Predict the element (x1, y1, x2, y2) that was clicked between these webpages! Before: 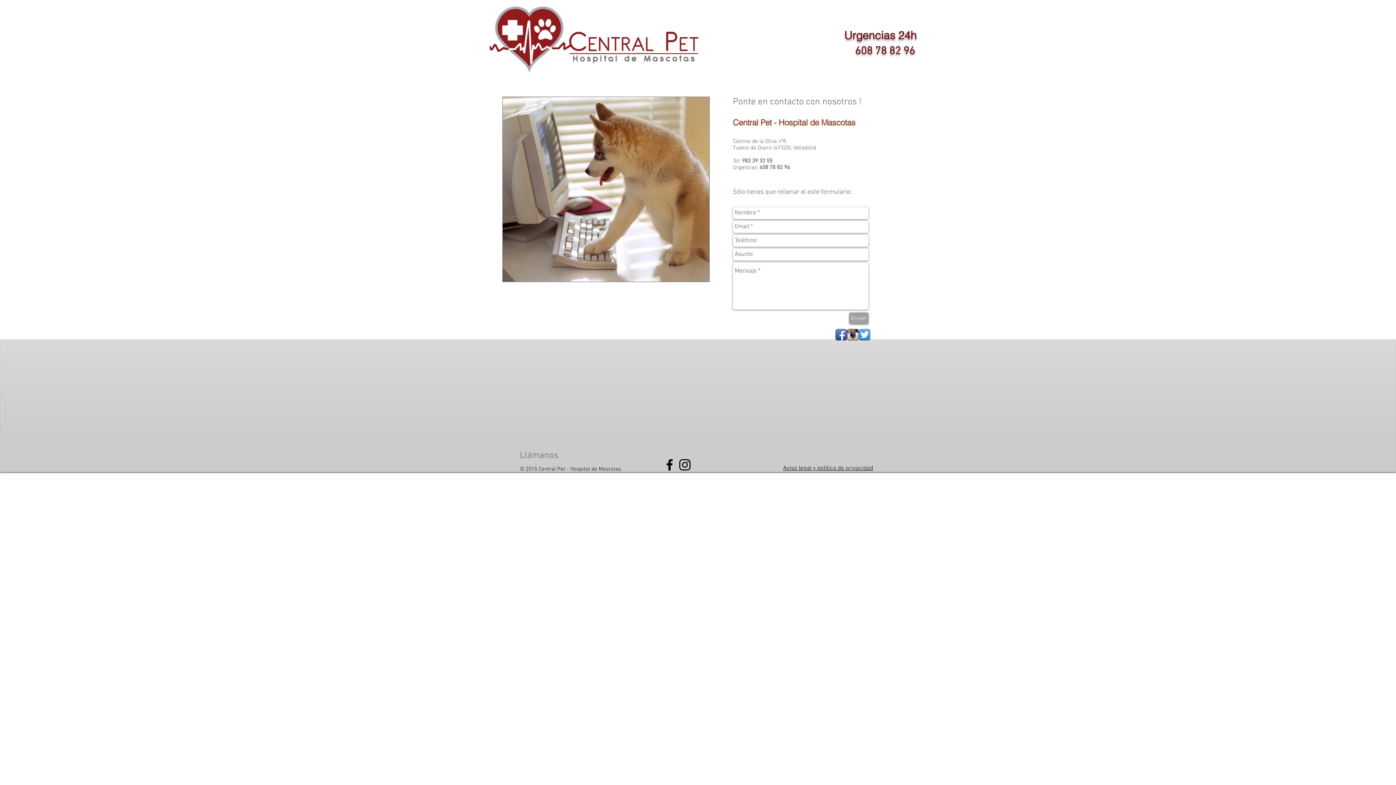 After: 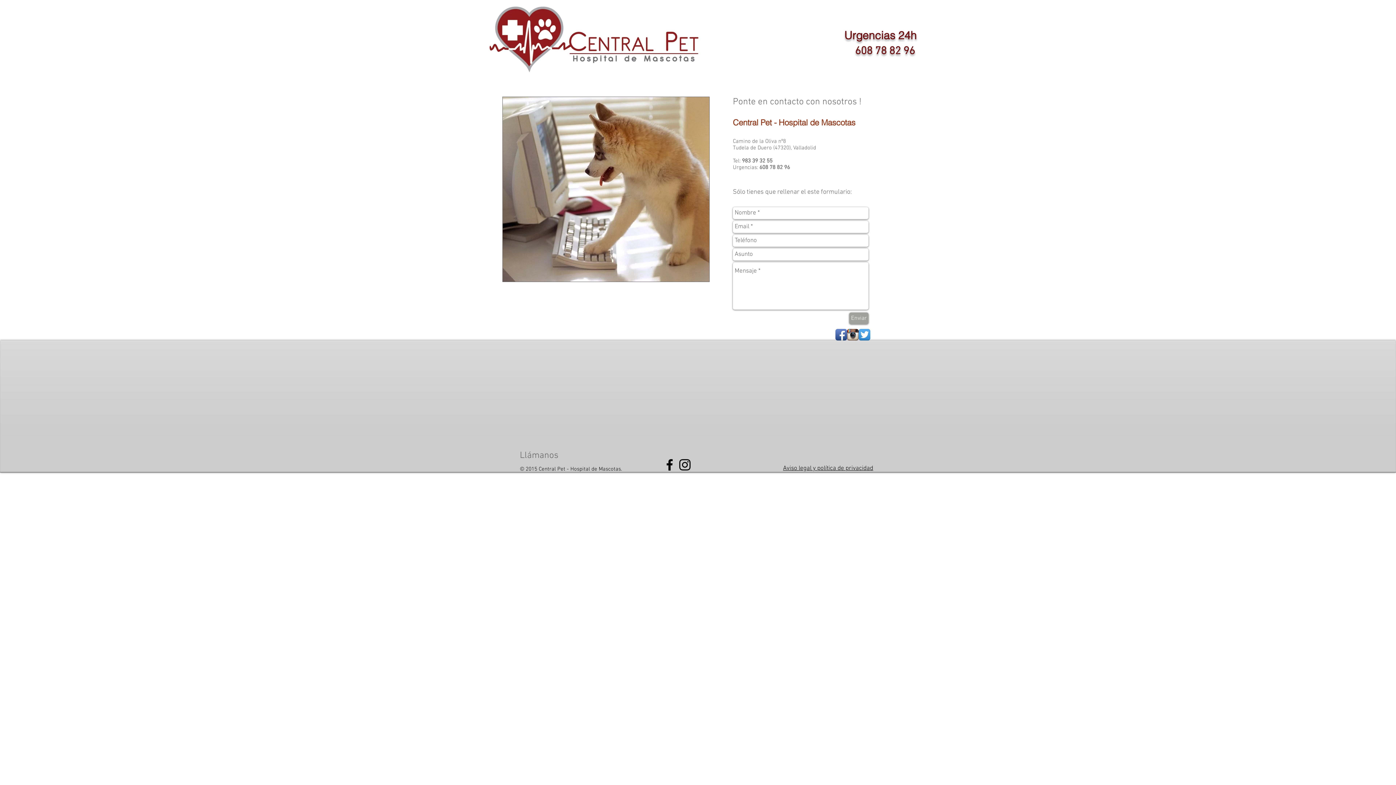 Action: bbox: (847, 329, 858, 340) label: Icono de la aplicación Instagram